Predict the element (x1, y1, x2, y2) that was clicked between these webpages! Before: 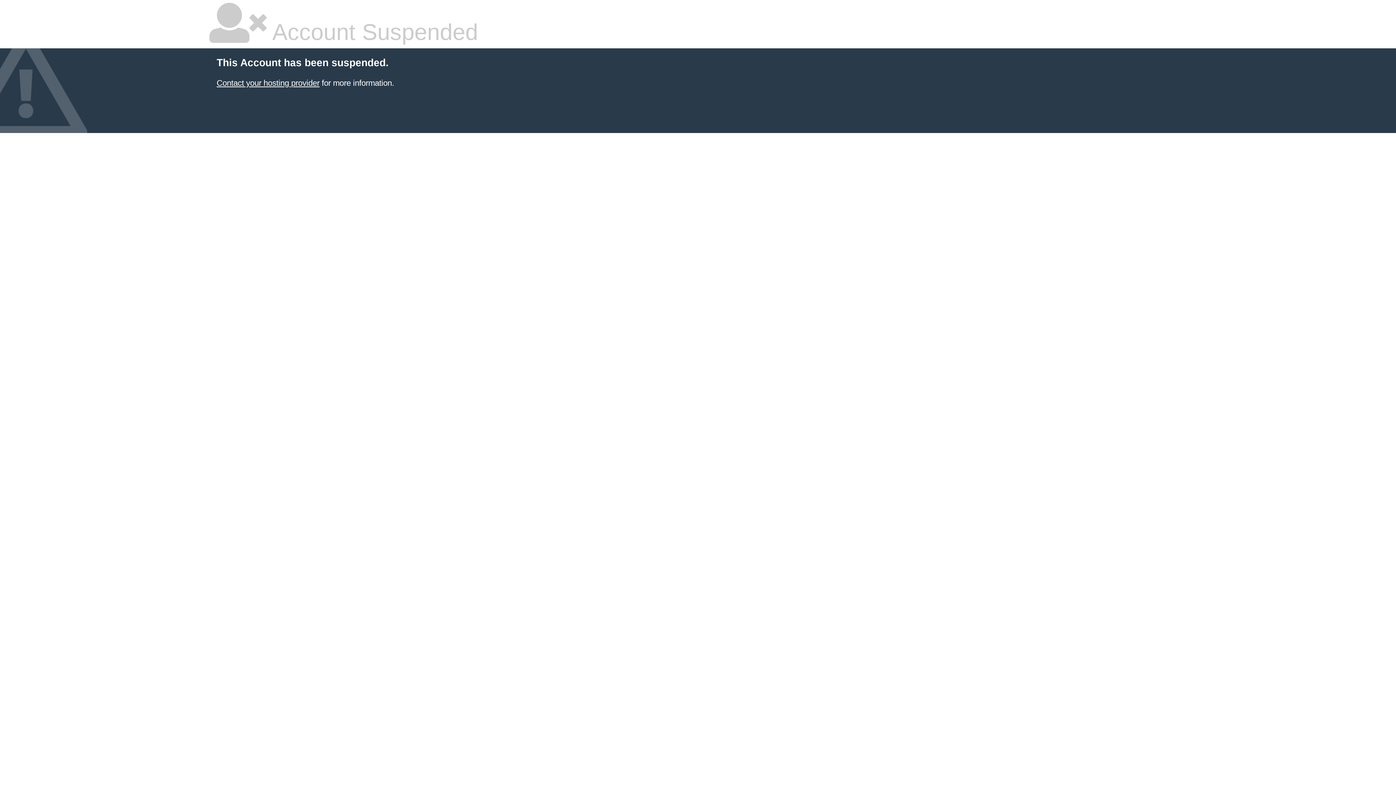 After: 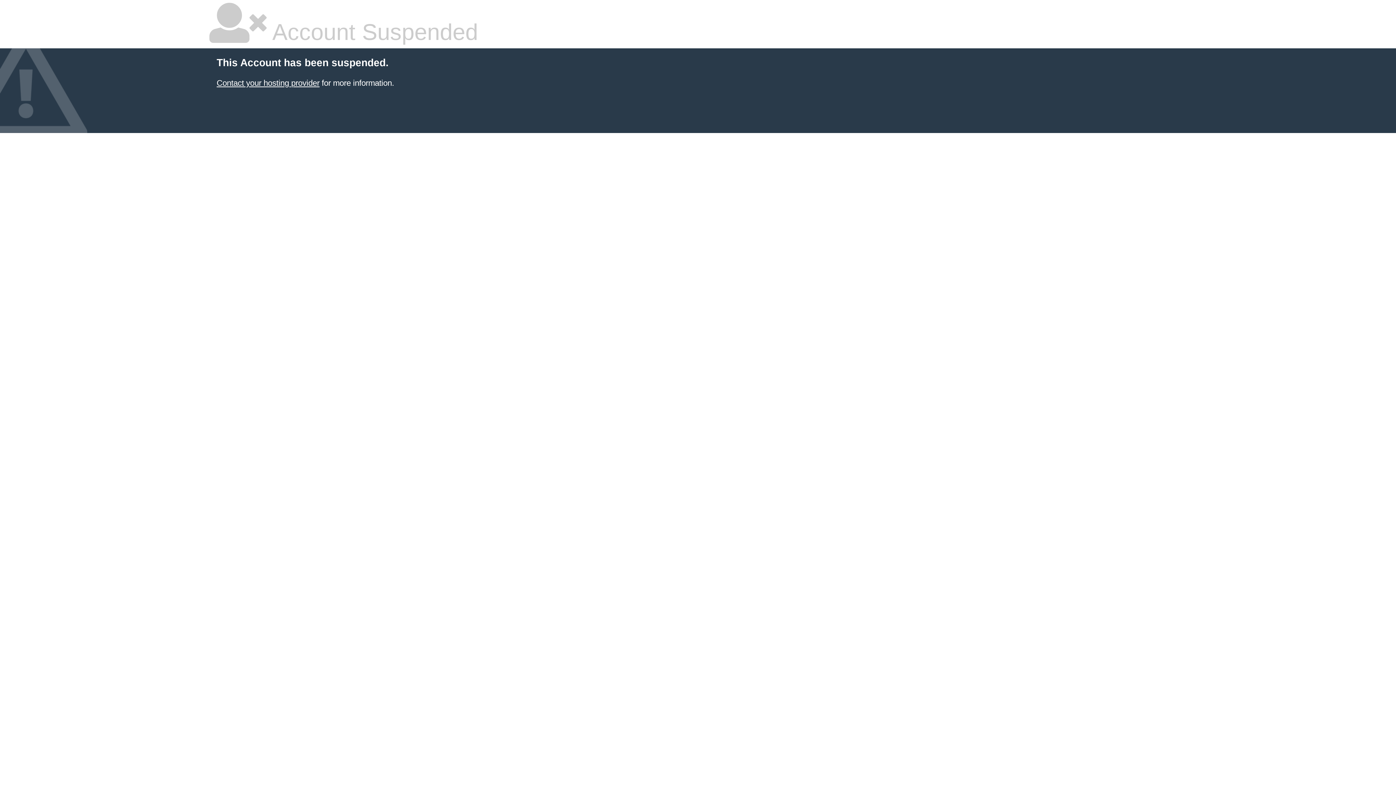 Action: label: Contact your hosting provider bbox: (216, 78, 319, 87)